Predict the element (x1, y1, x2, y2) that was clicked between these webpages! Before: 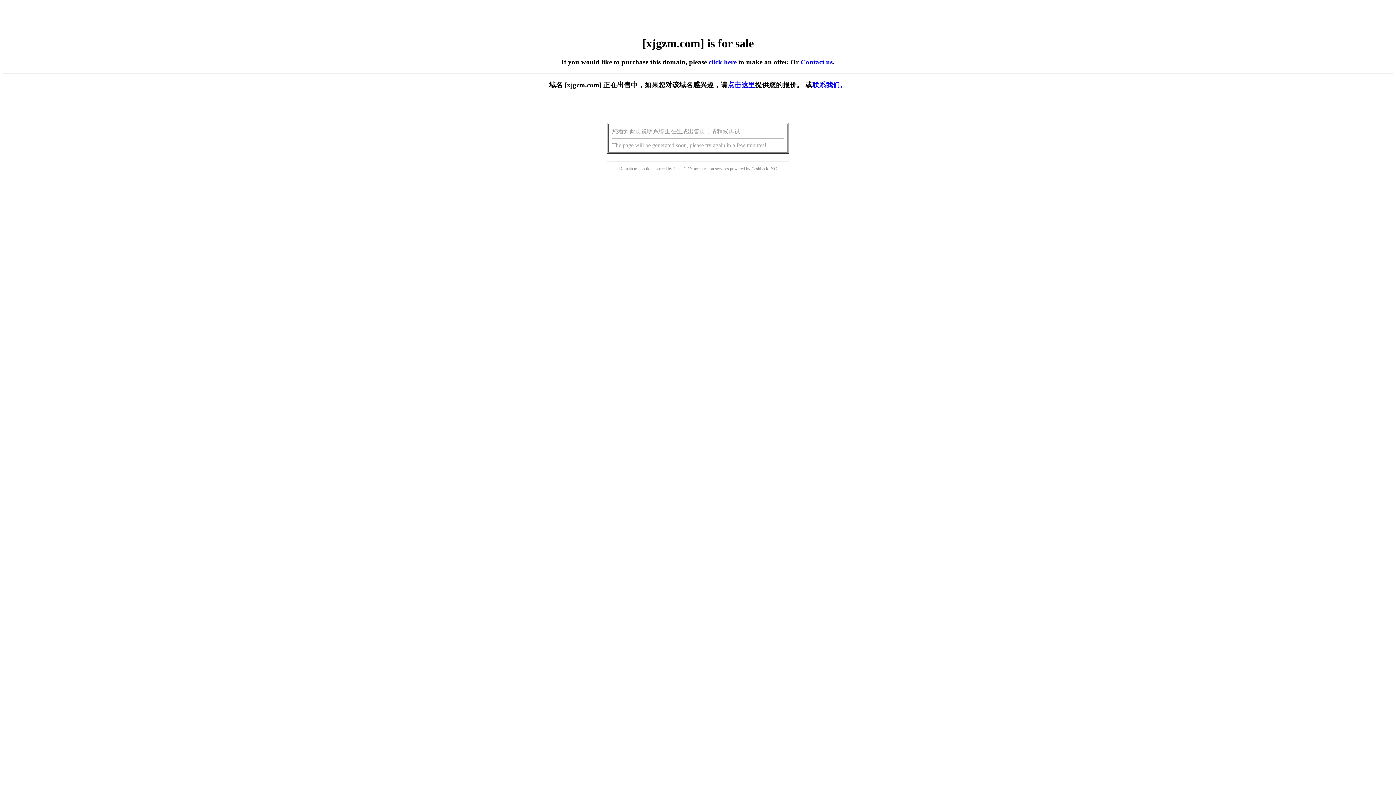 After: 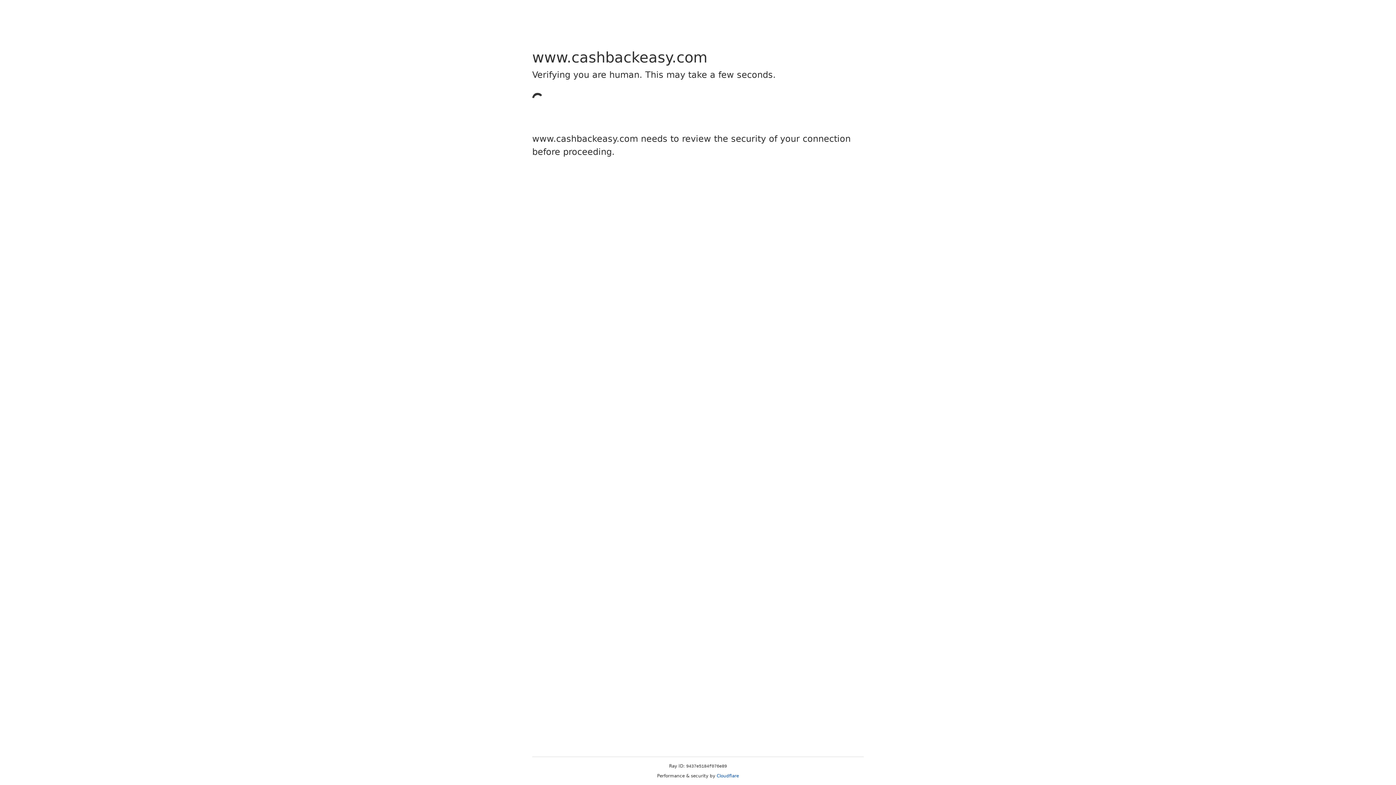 Action: bbox: (751, 166, 768, 171) label: Cashback